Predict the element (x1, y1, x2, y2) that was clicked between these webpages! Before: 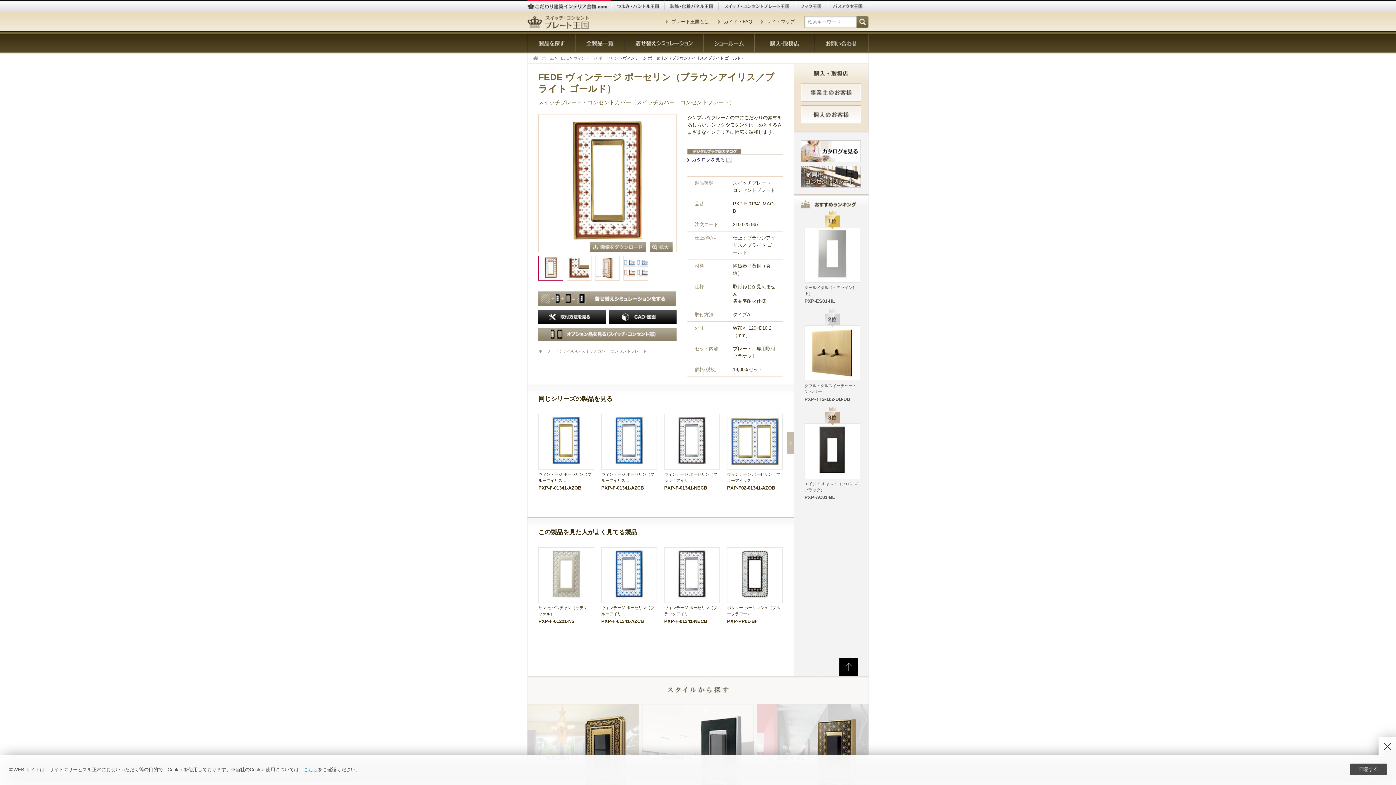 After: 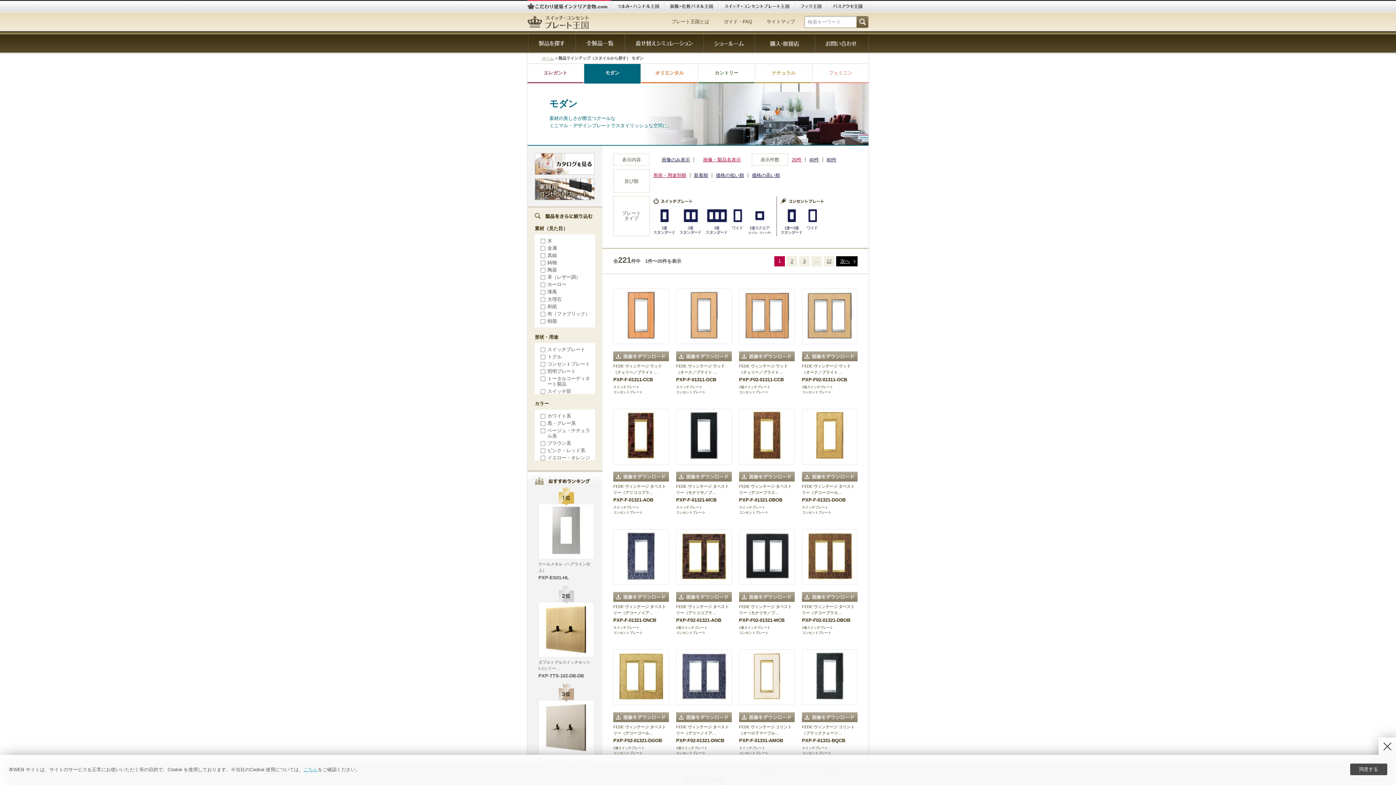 Action: bbox: (642, 704, 754, 709)